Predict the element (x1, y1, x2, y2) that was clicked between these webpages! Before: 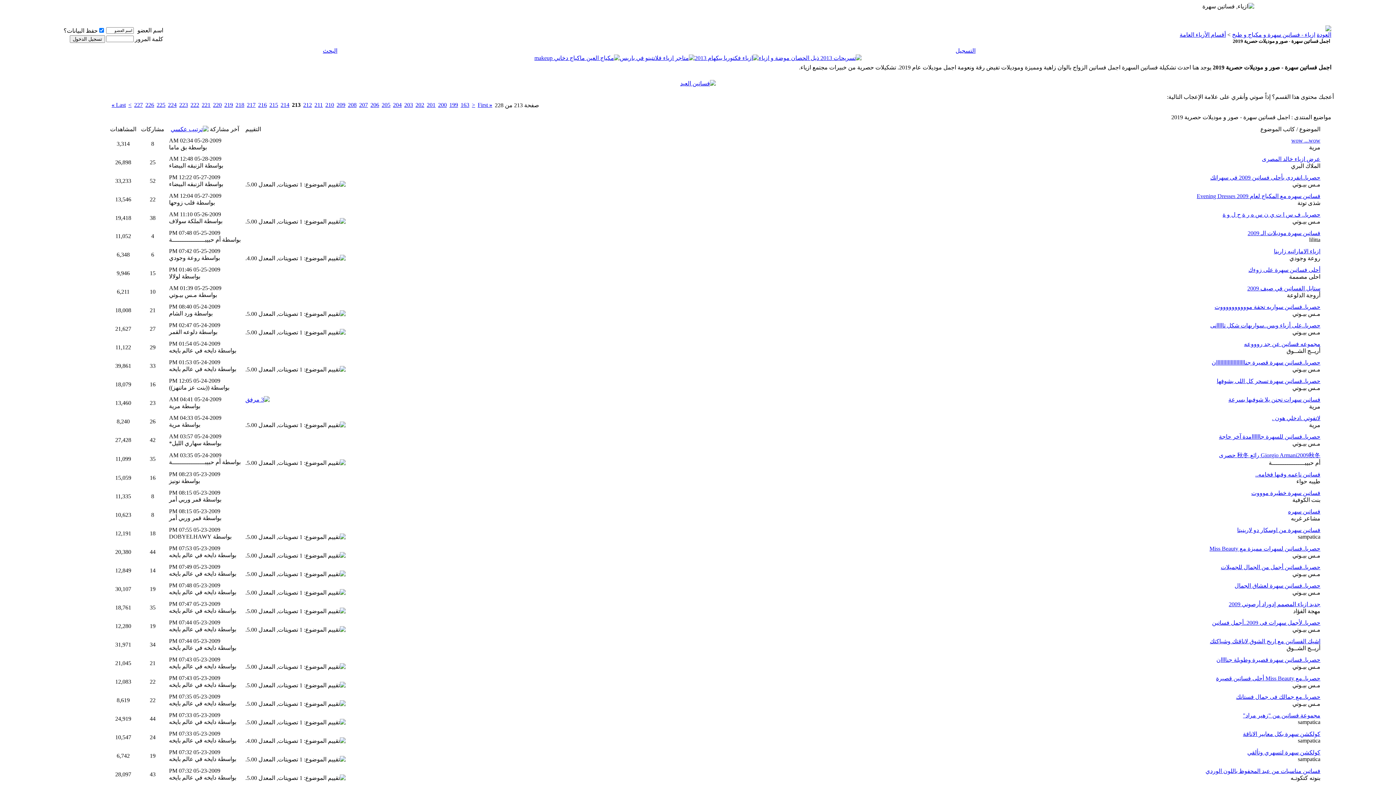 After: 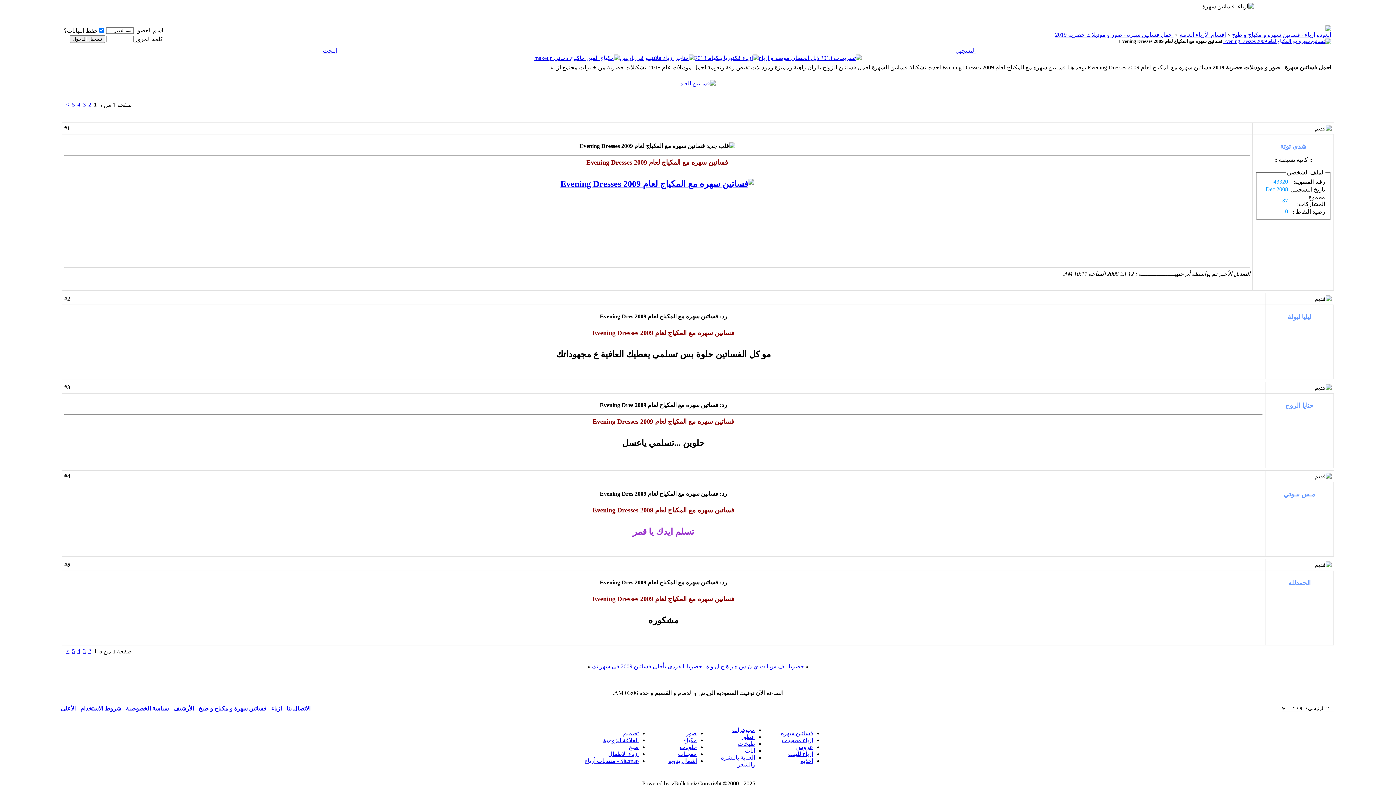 Action: bbox: (1197, 193, 1320, 199) label: فساتين سهره مع المكياج لعام 2009 Evening Dresses